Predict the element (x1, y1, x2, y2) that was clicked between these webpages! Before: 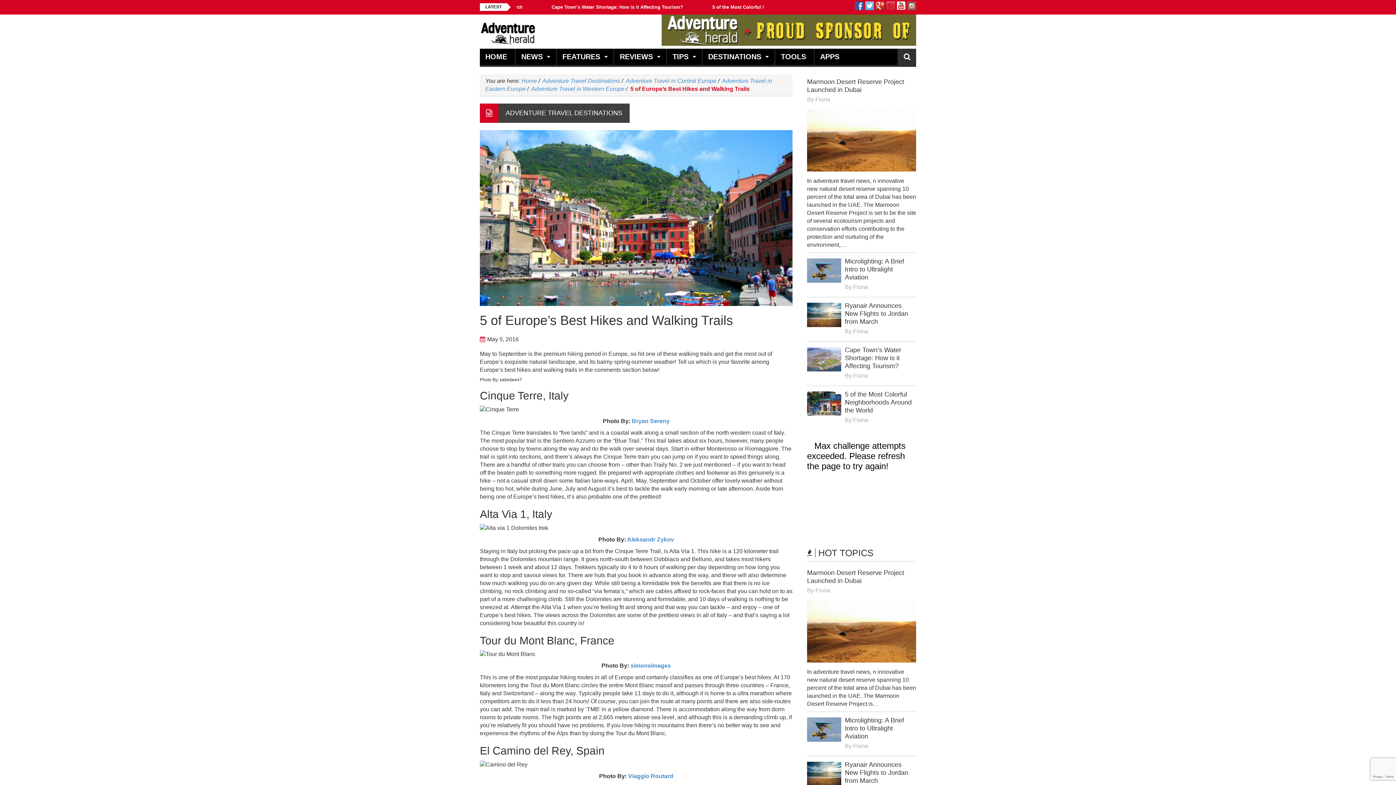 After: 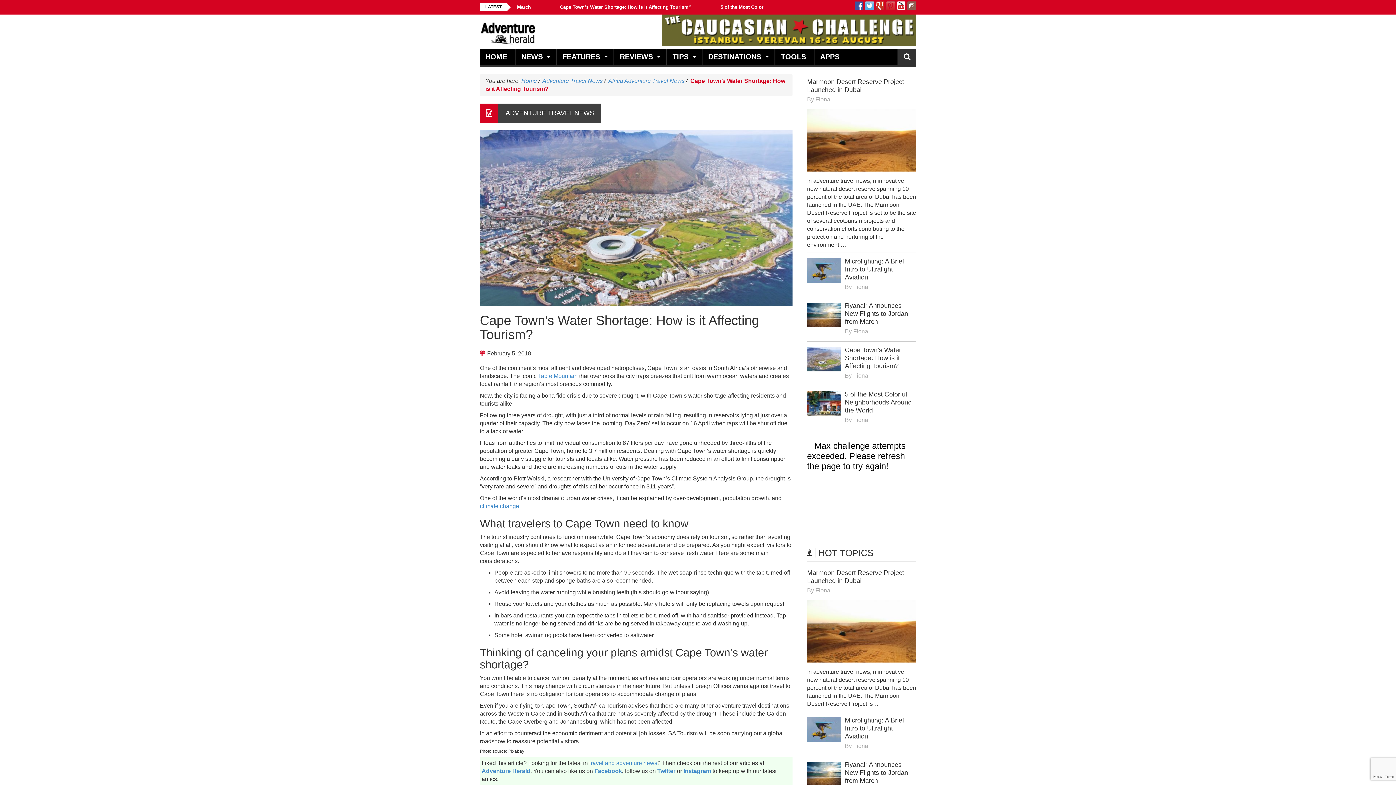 Action: bbox: (807, 355, 841, 362)